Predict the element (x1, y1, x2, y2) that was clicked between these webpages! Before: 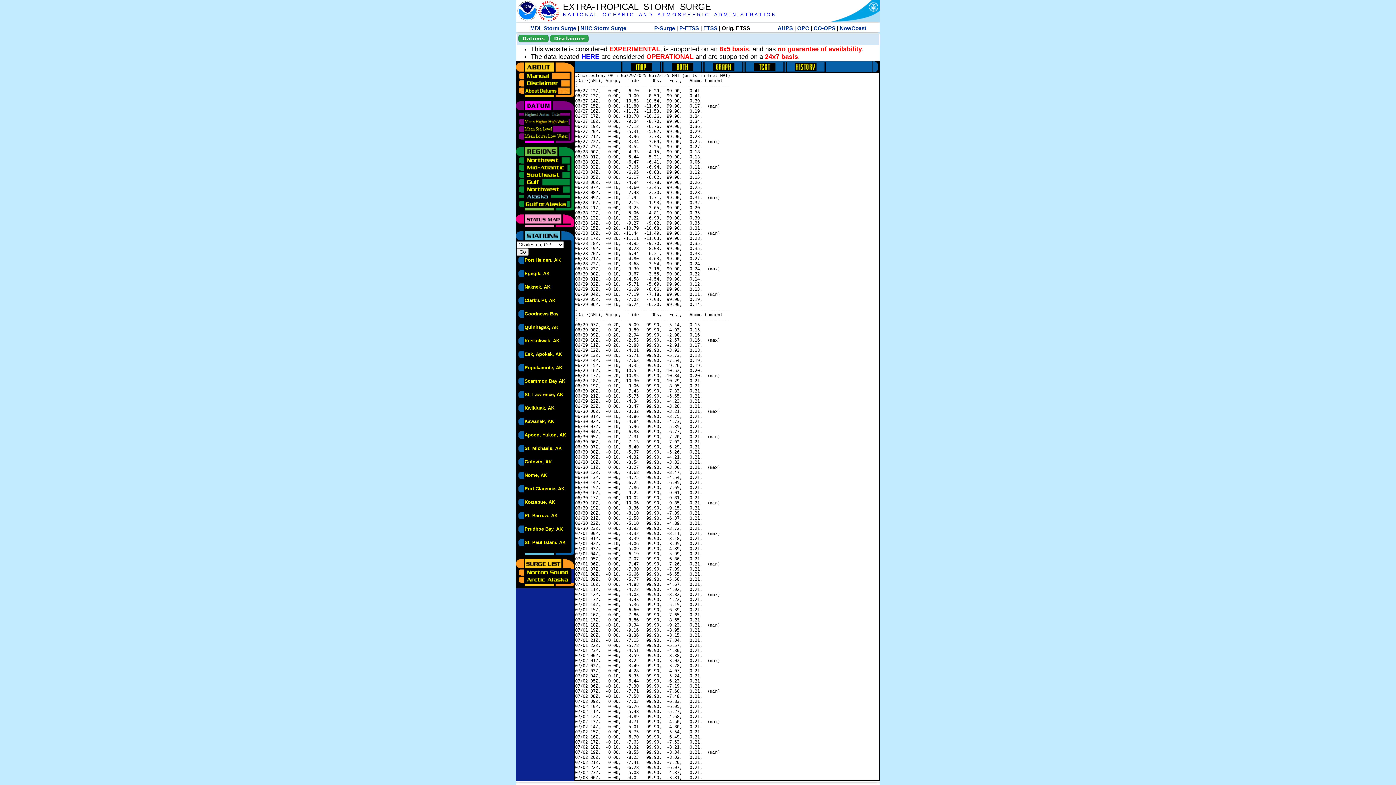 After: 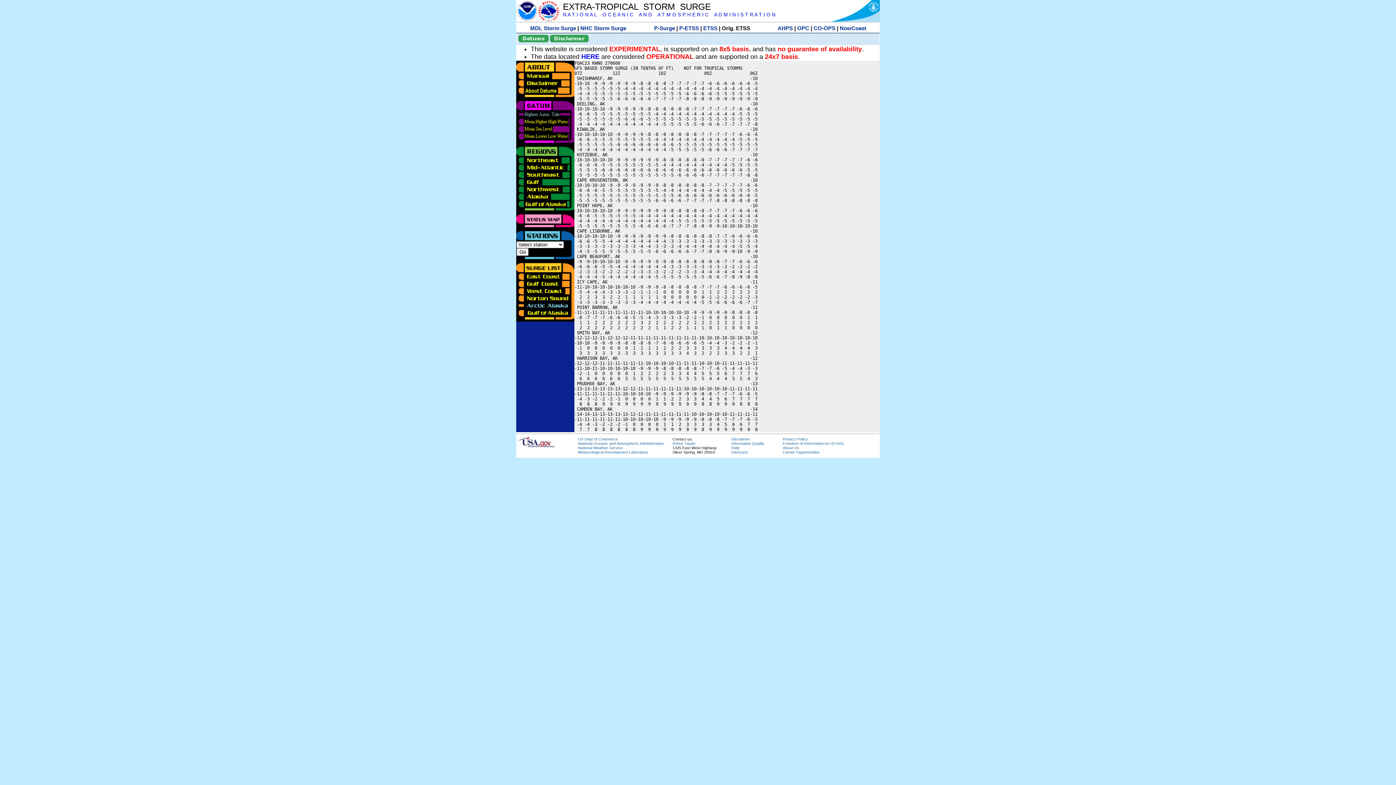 Action: bbox: (516, 576, 570, 581)